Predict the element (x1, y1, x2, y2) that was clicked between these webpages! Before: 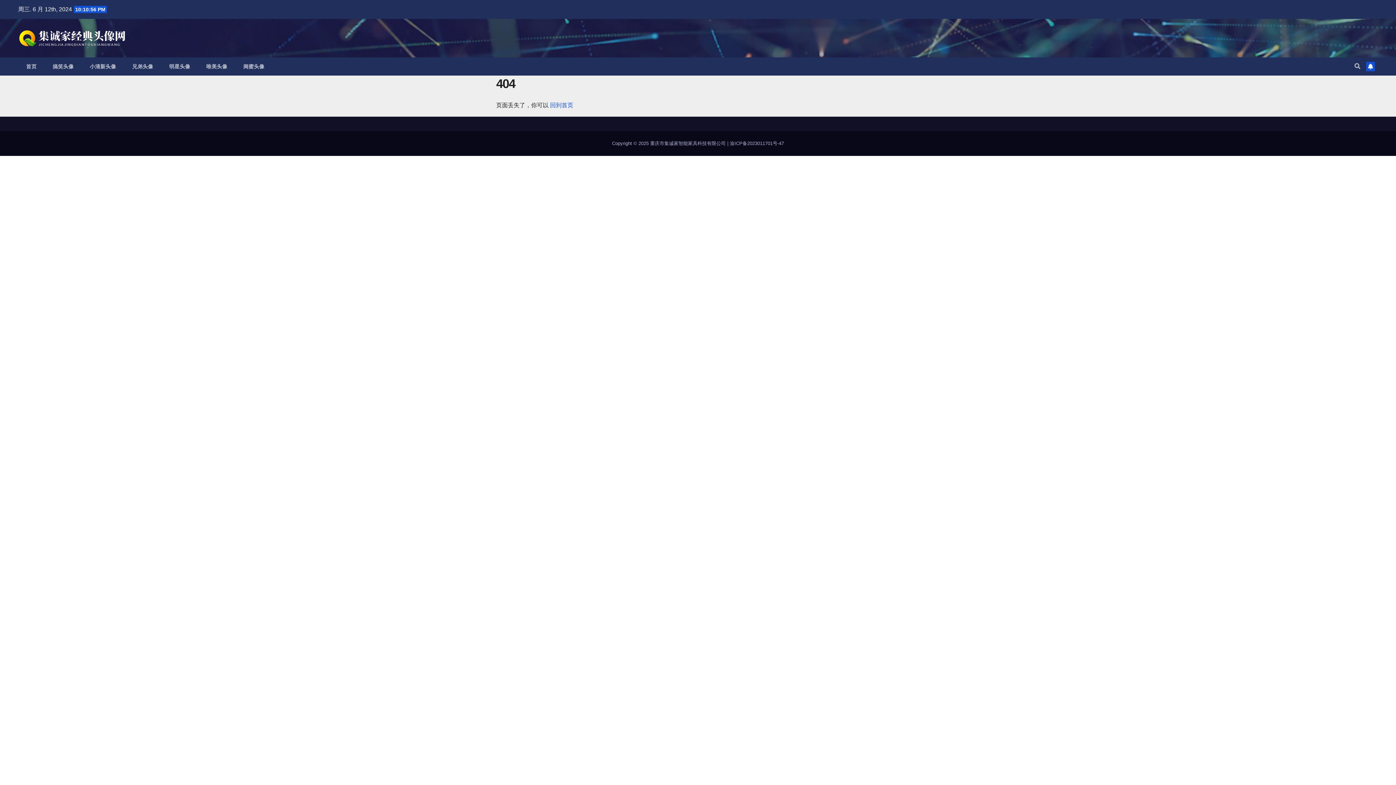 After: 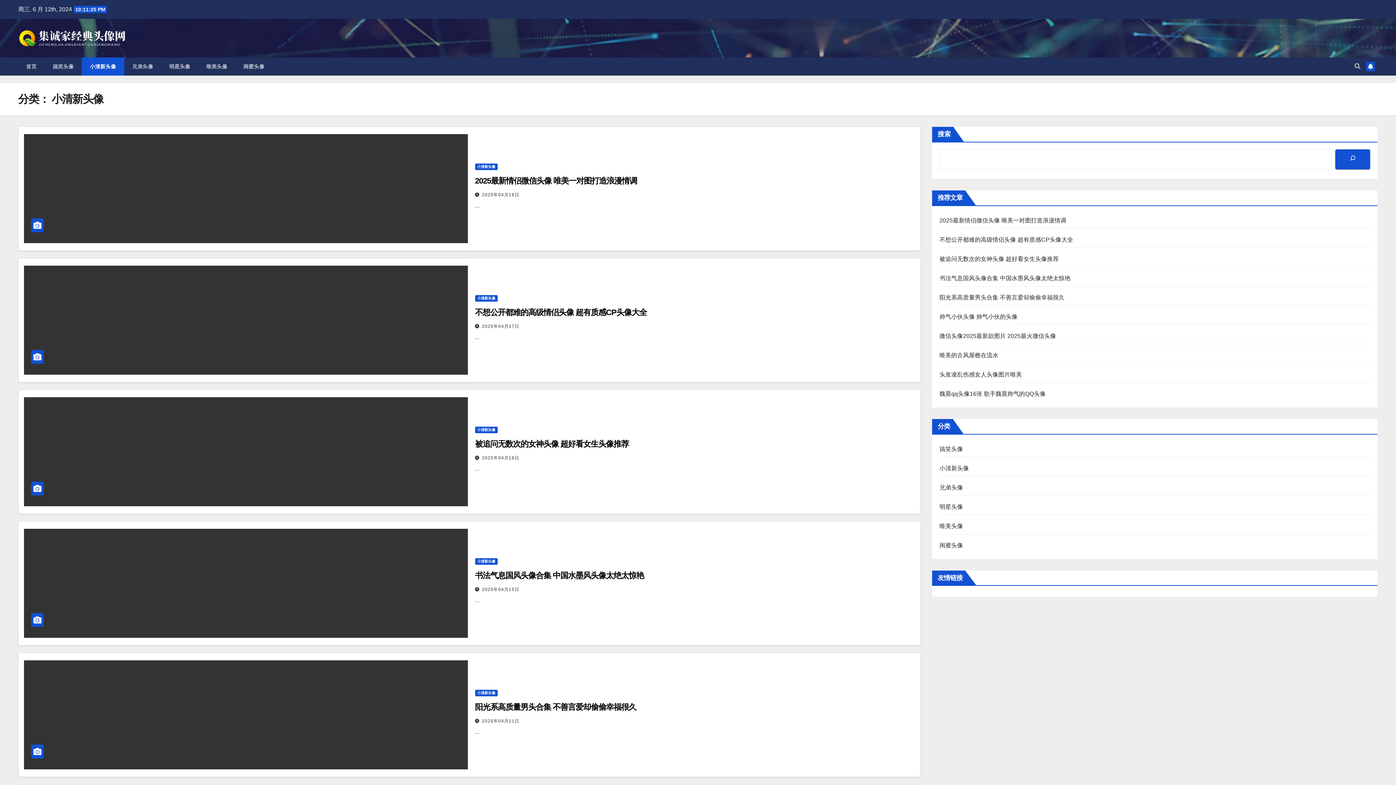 Action: bbox: (81, 57, 124, 75) label: 小清新头像